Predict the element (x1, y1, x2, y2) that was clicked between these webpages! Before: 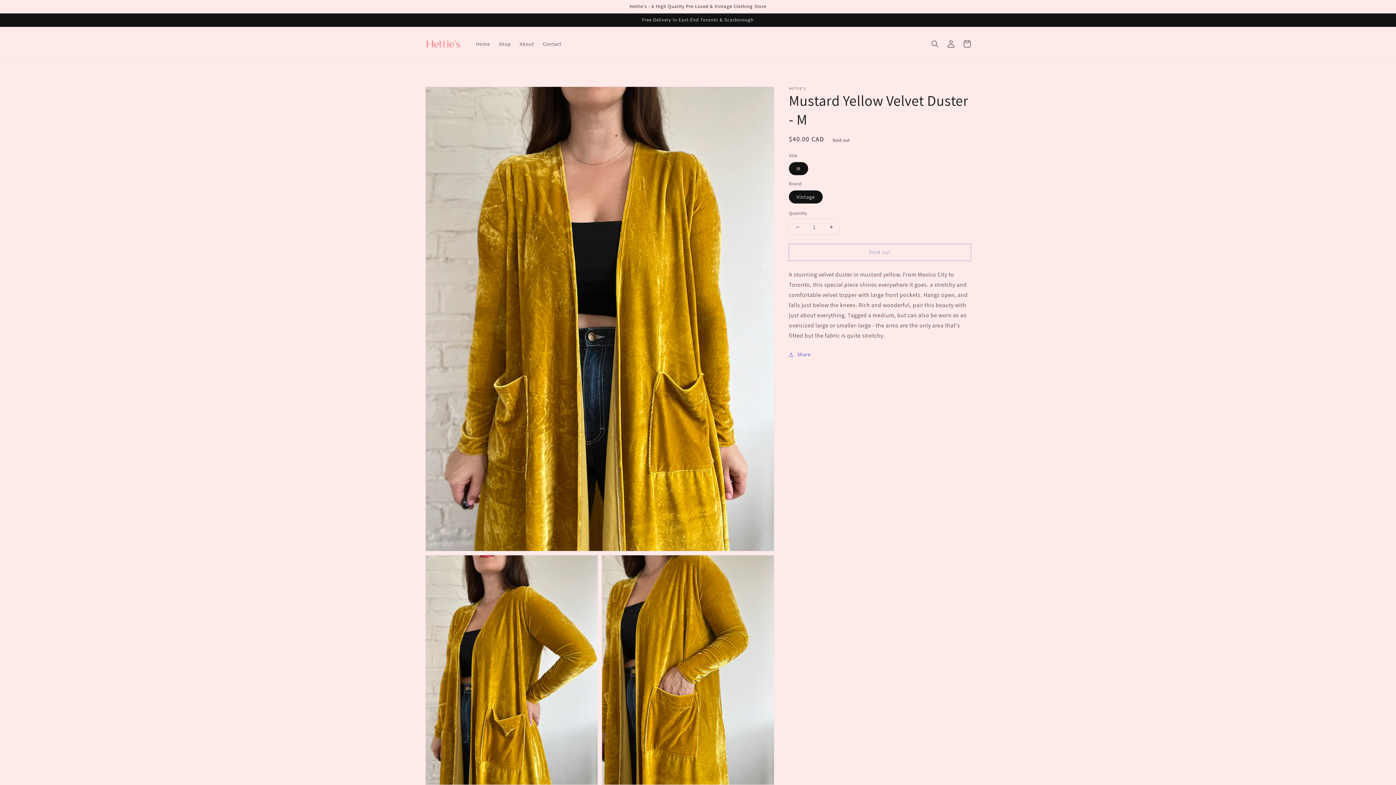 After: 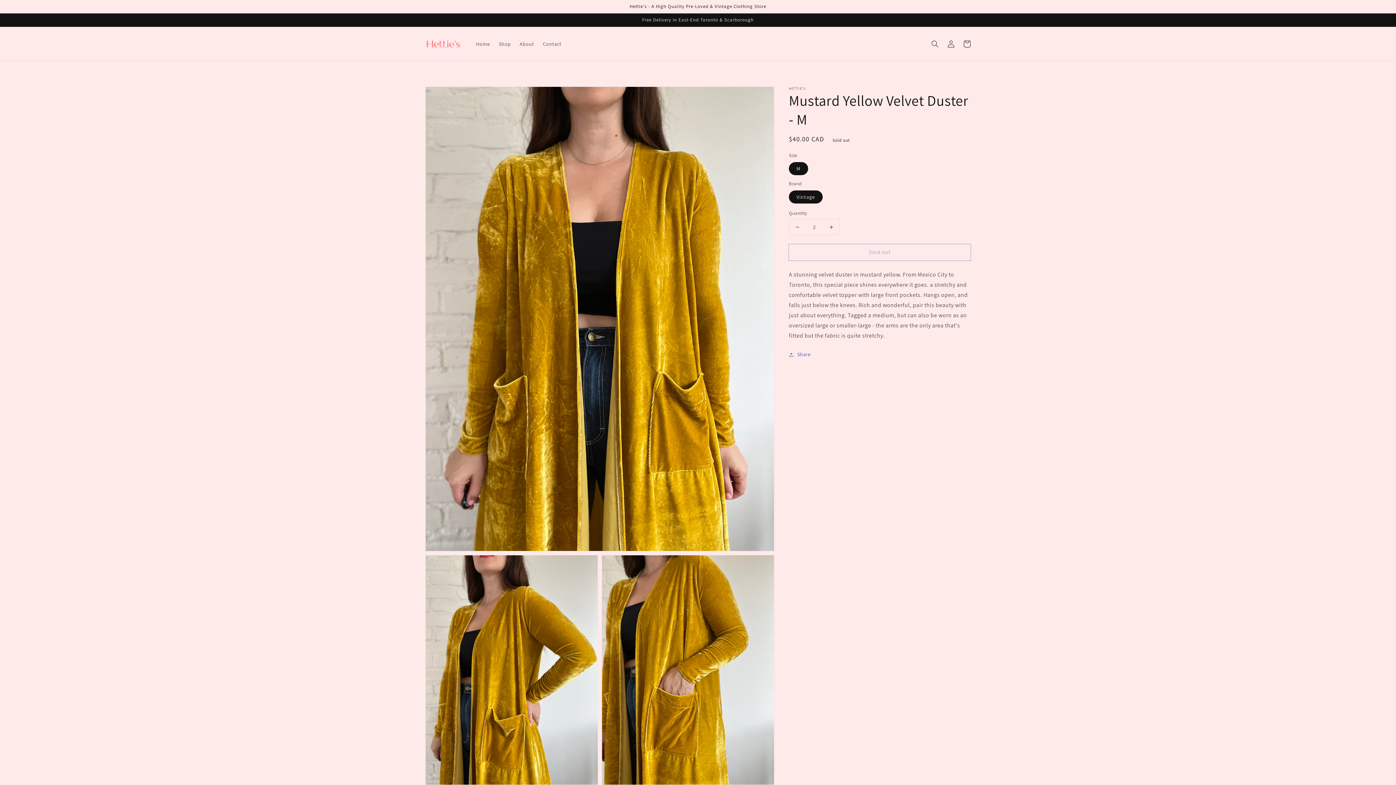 Action: bbox: (823, 219, 839, 234) label: Increase quantity for Mustard Yellow Velvet Duster - M